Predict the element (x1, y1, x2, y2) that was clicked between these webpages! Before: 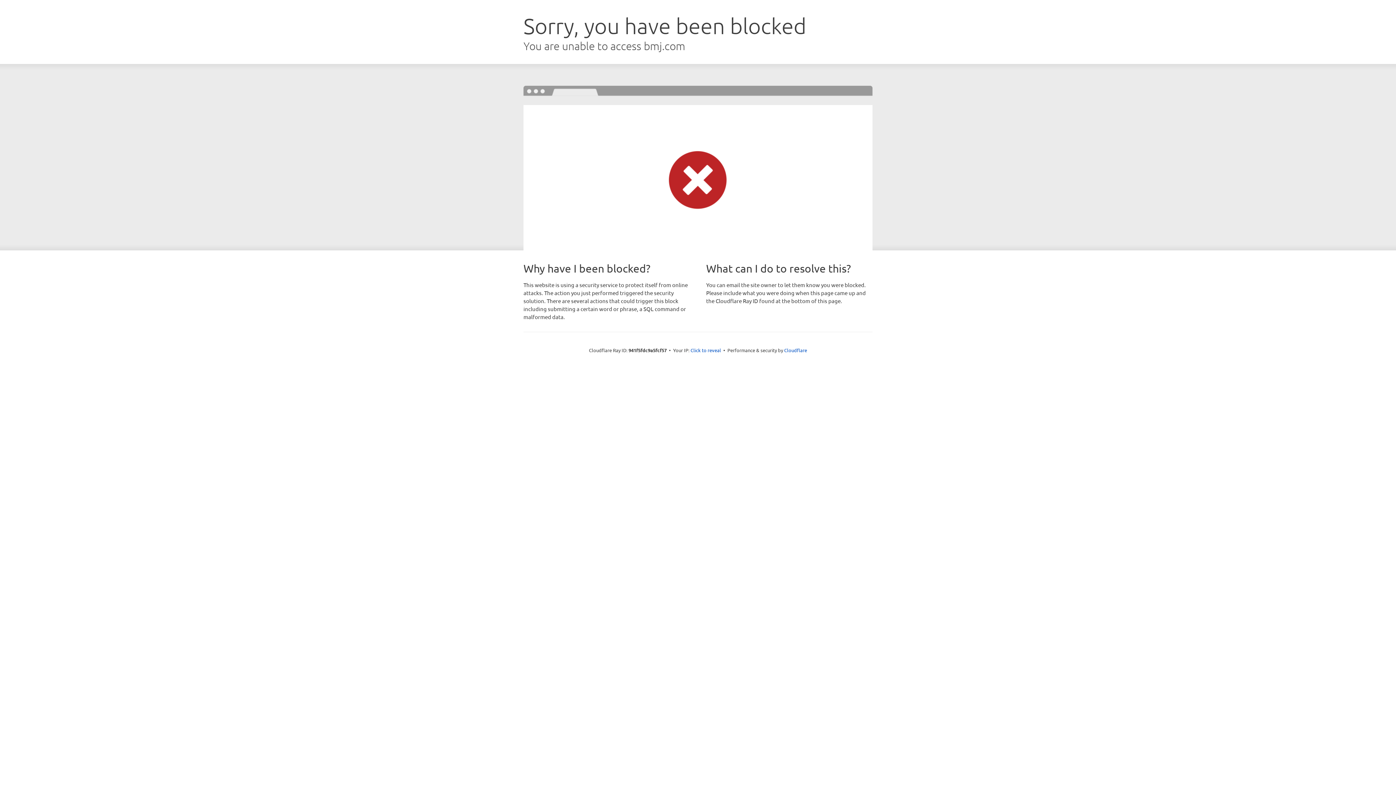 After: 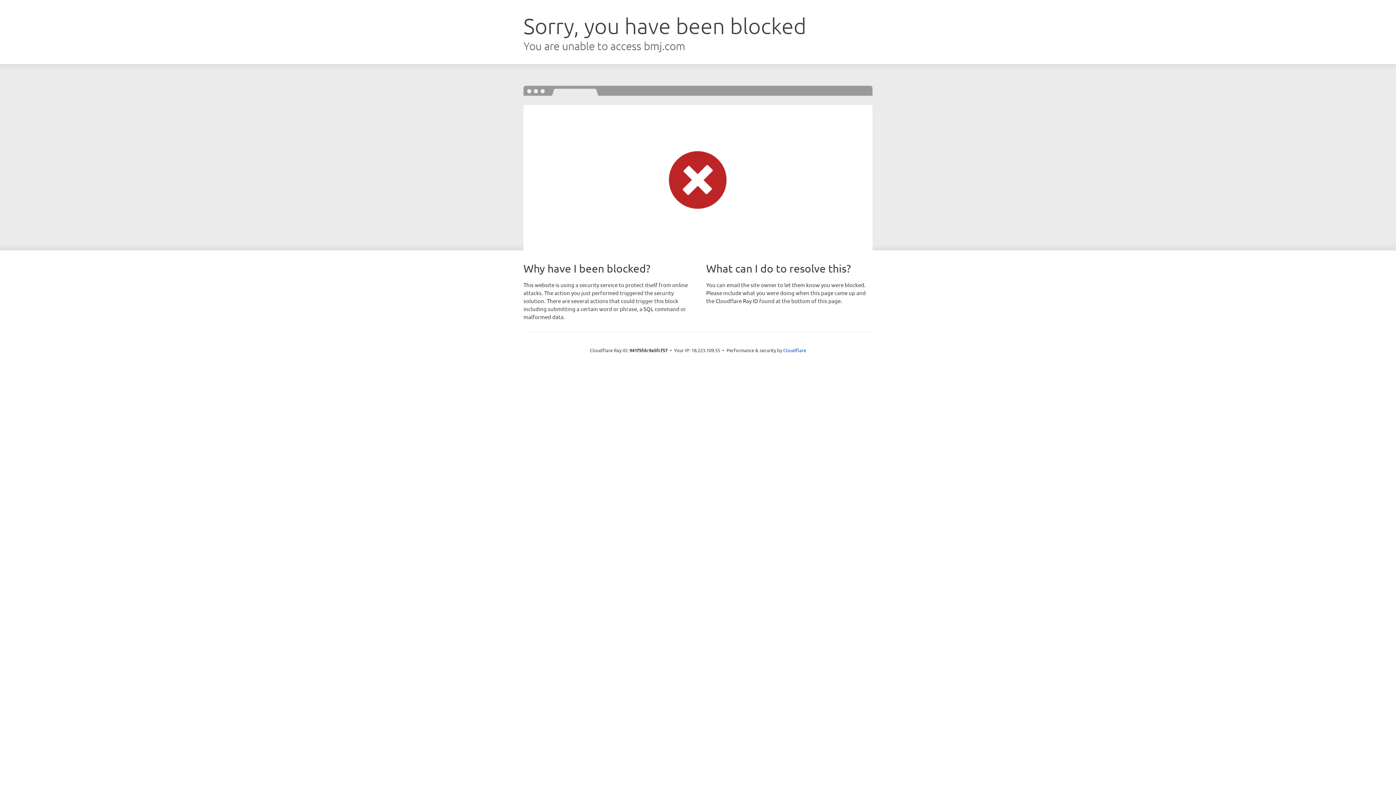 Action: label: Click to reveal bbox: (690, 346, 721, 353)